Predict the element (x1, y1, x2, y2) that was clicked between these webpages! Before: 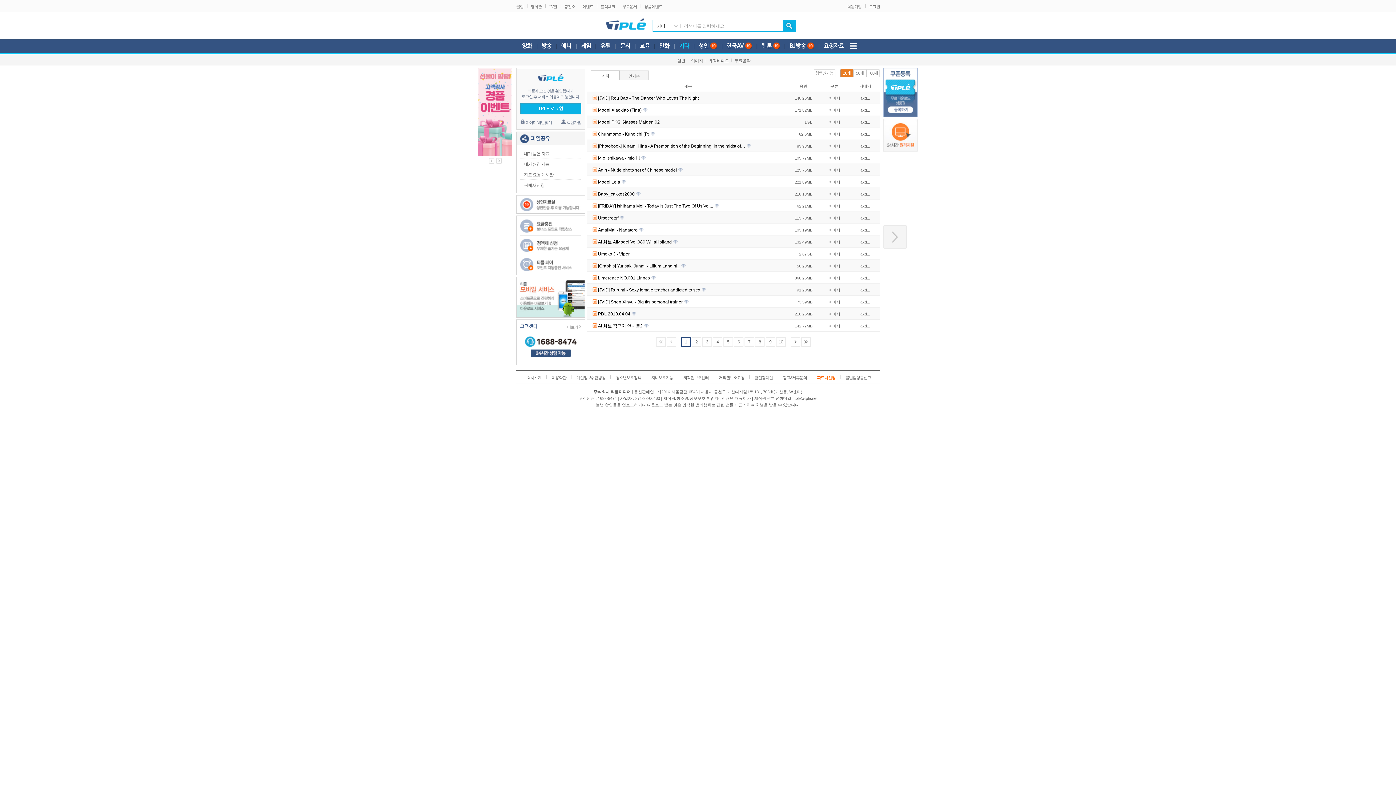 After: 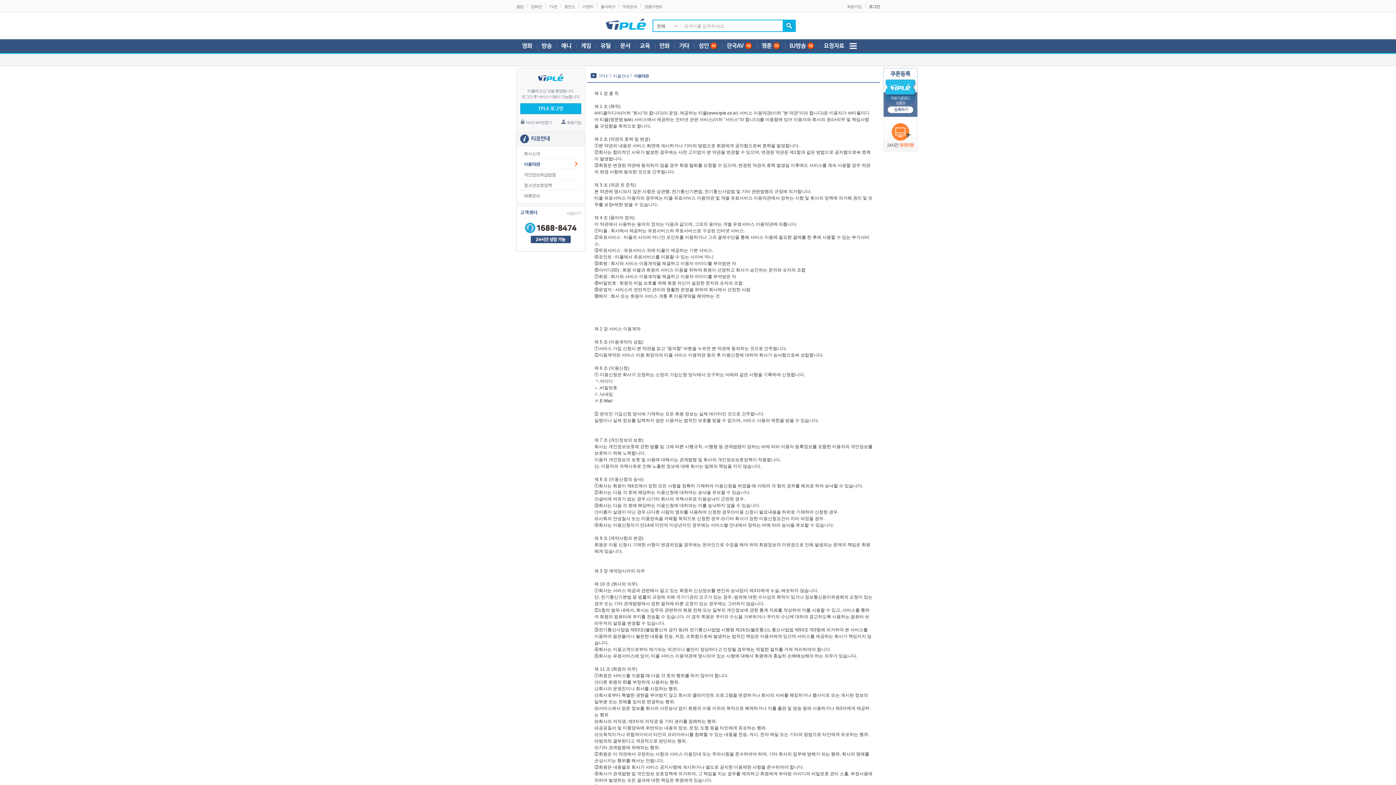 Action: bbox: (551, 375, 566, 380) label: 이용약관